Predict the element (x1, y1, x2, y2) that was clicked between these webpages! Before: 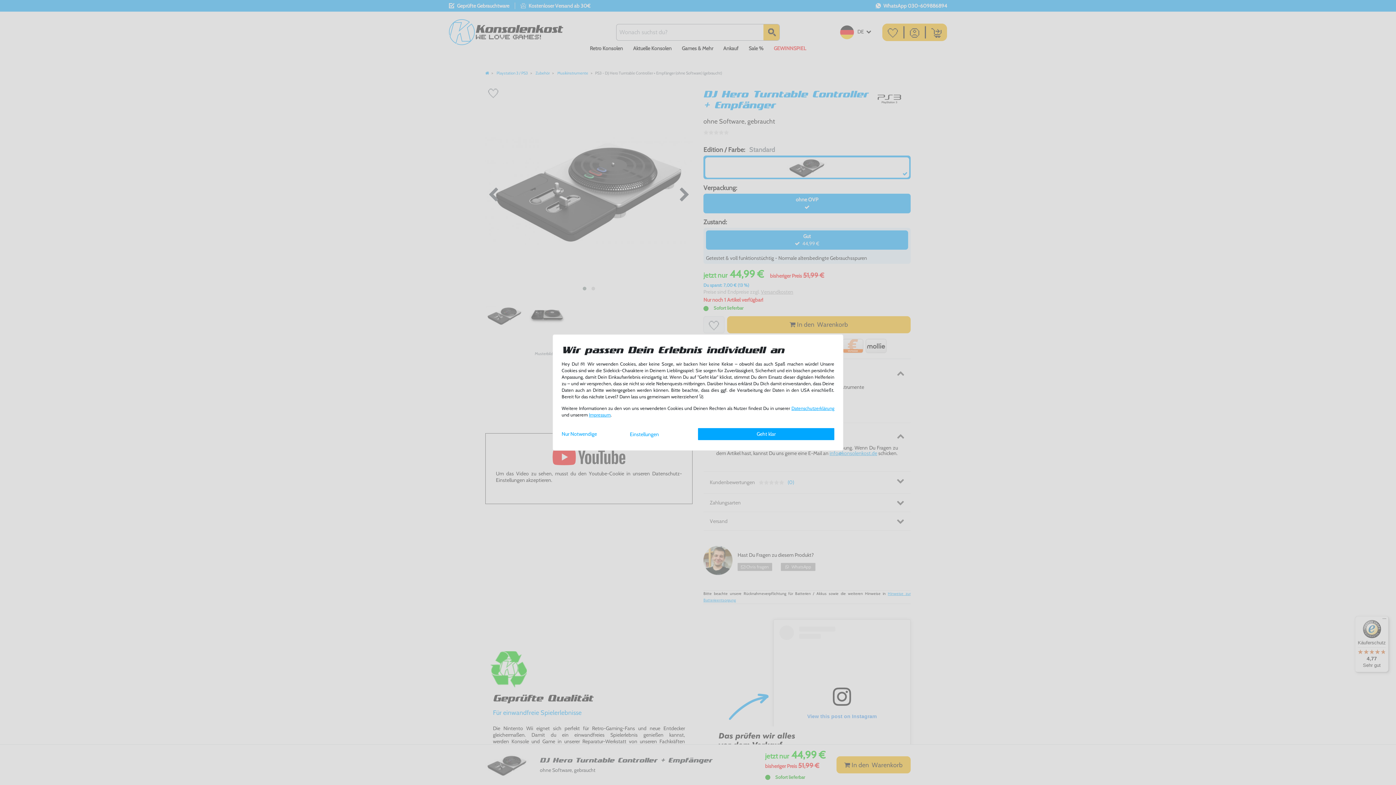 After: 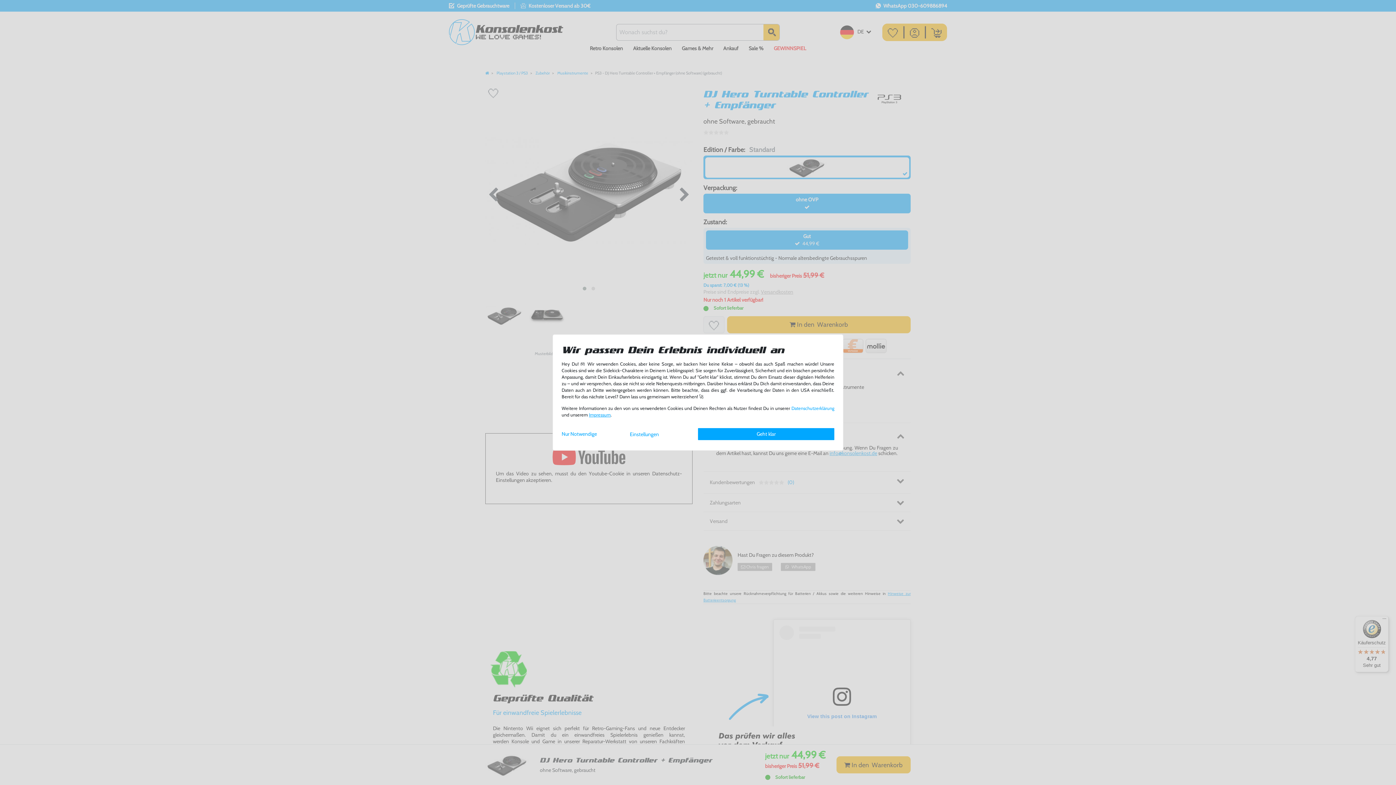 Action: bbox: (791, 405, 834, 411) label: Daten­schutz­erklärung